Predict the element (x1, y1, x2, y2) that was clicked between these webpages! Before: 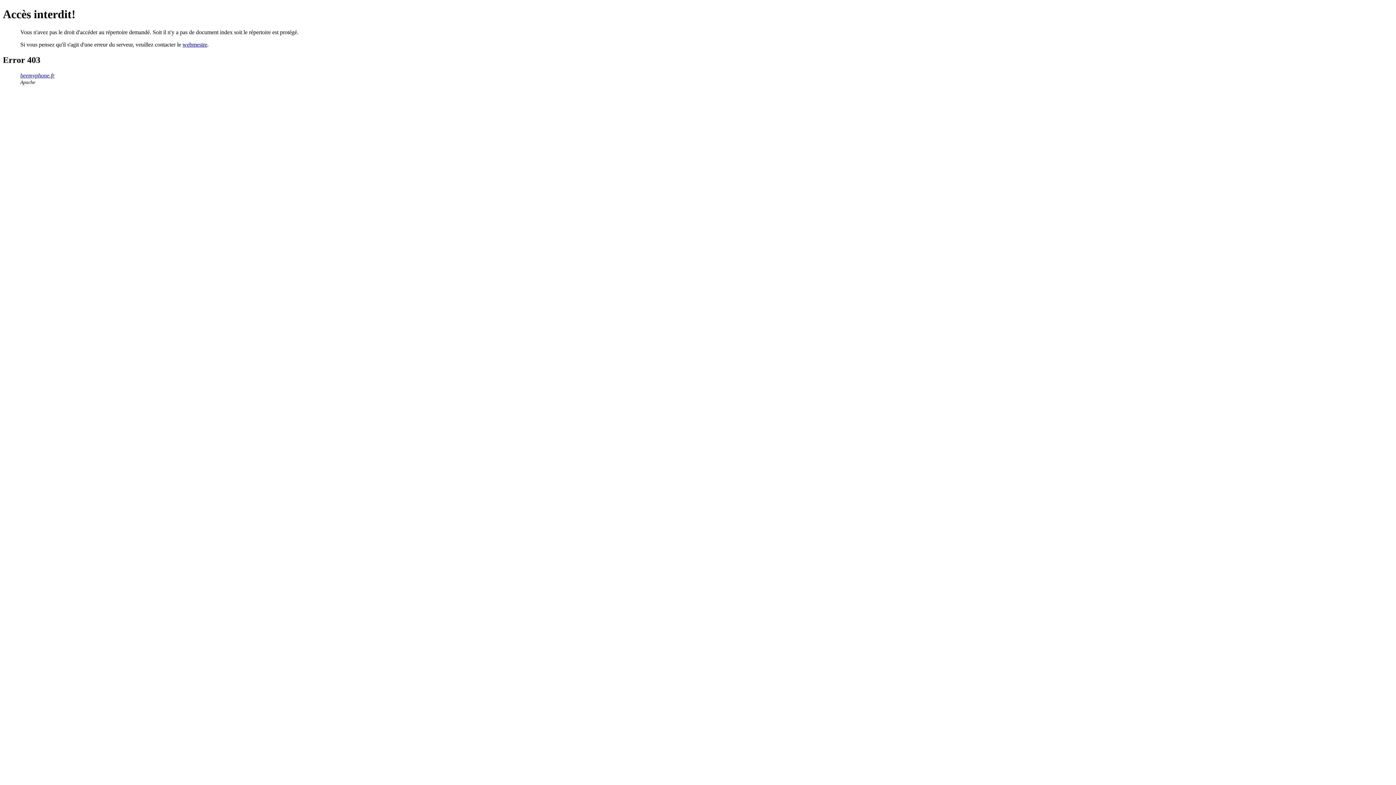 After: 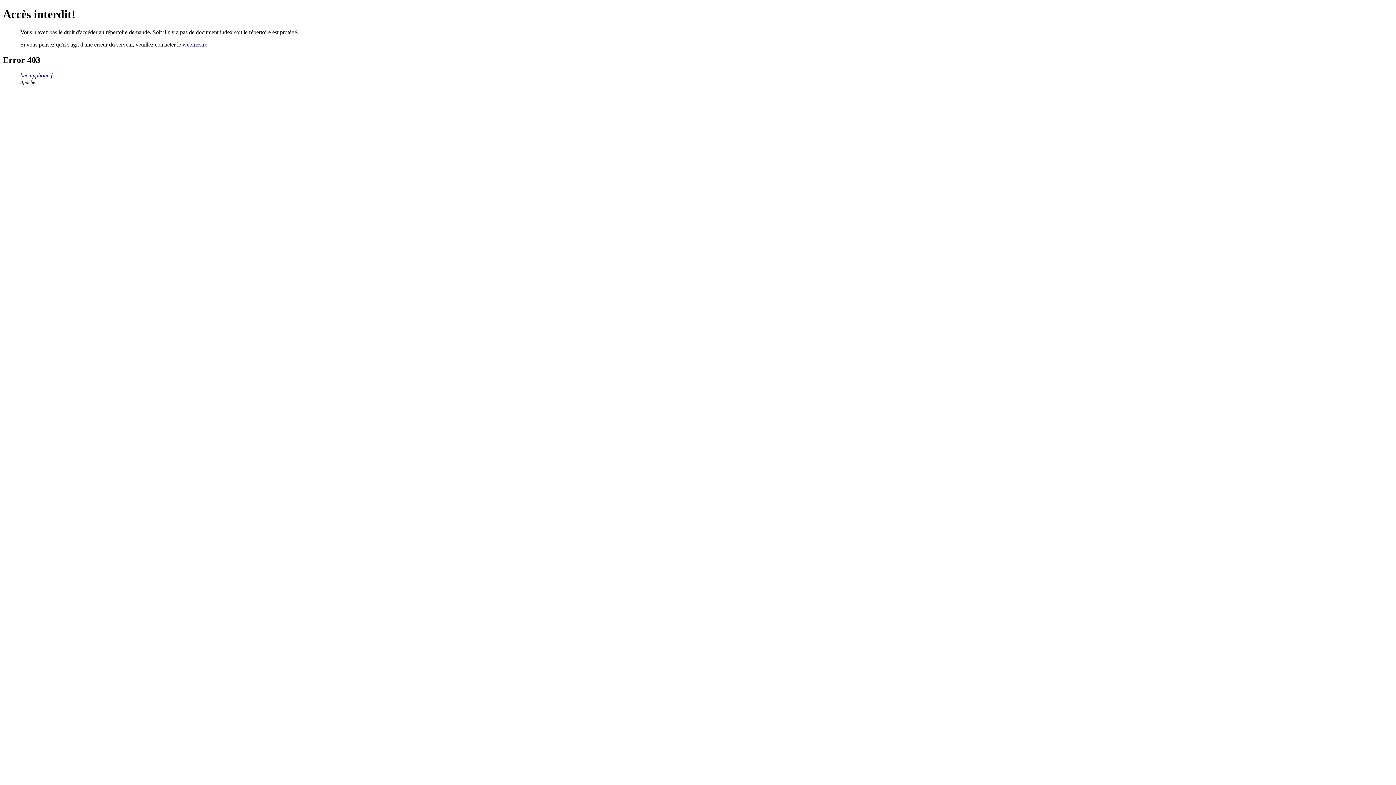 Action: label: beemyphone.fr bbox: (20, 72, 54, 78)